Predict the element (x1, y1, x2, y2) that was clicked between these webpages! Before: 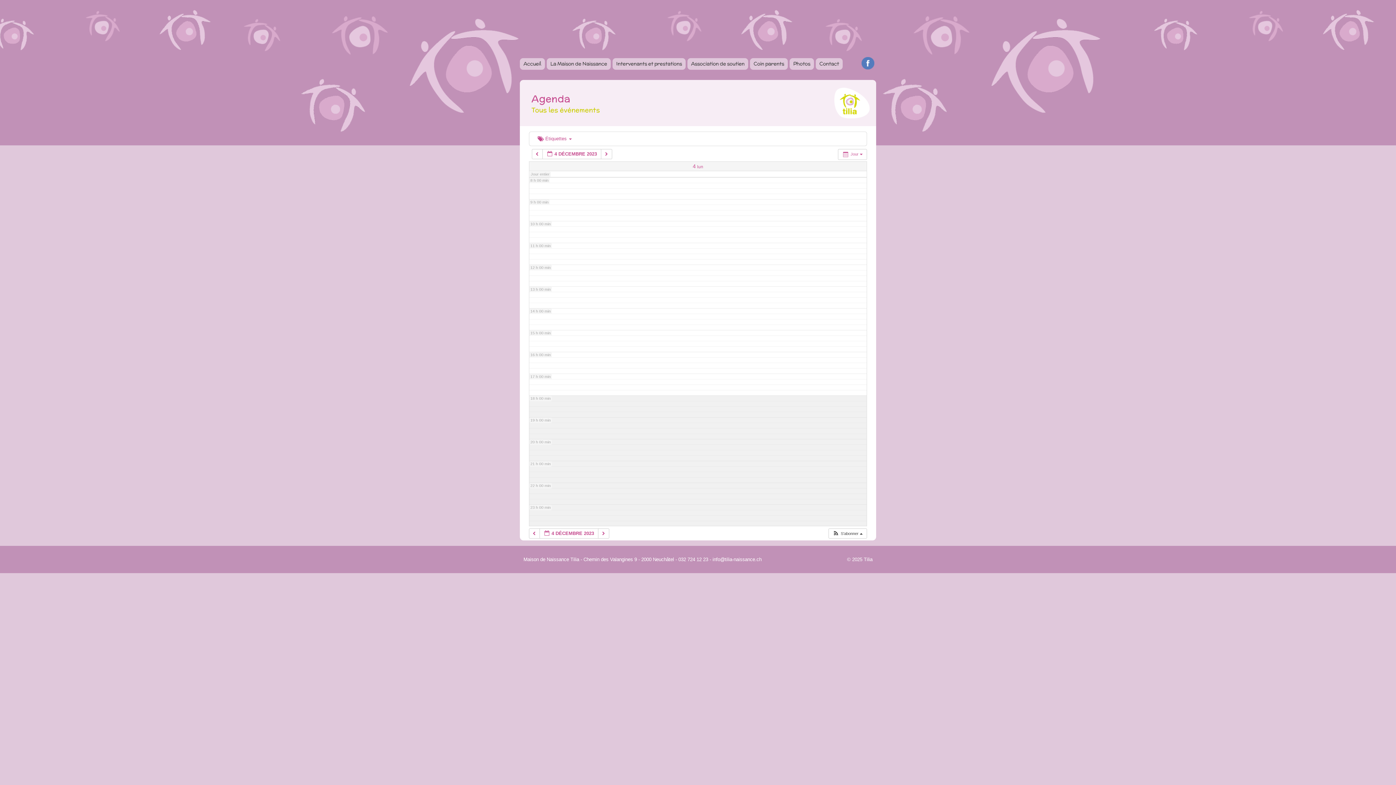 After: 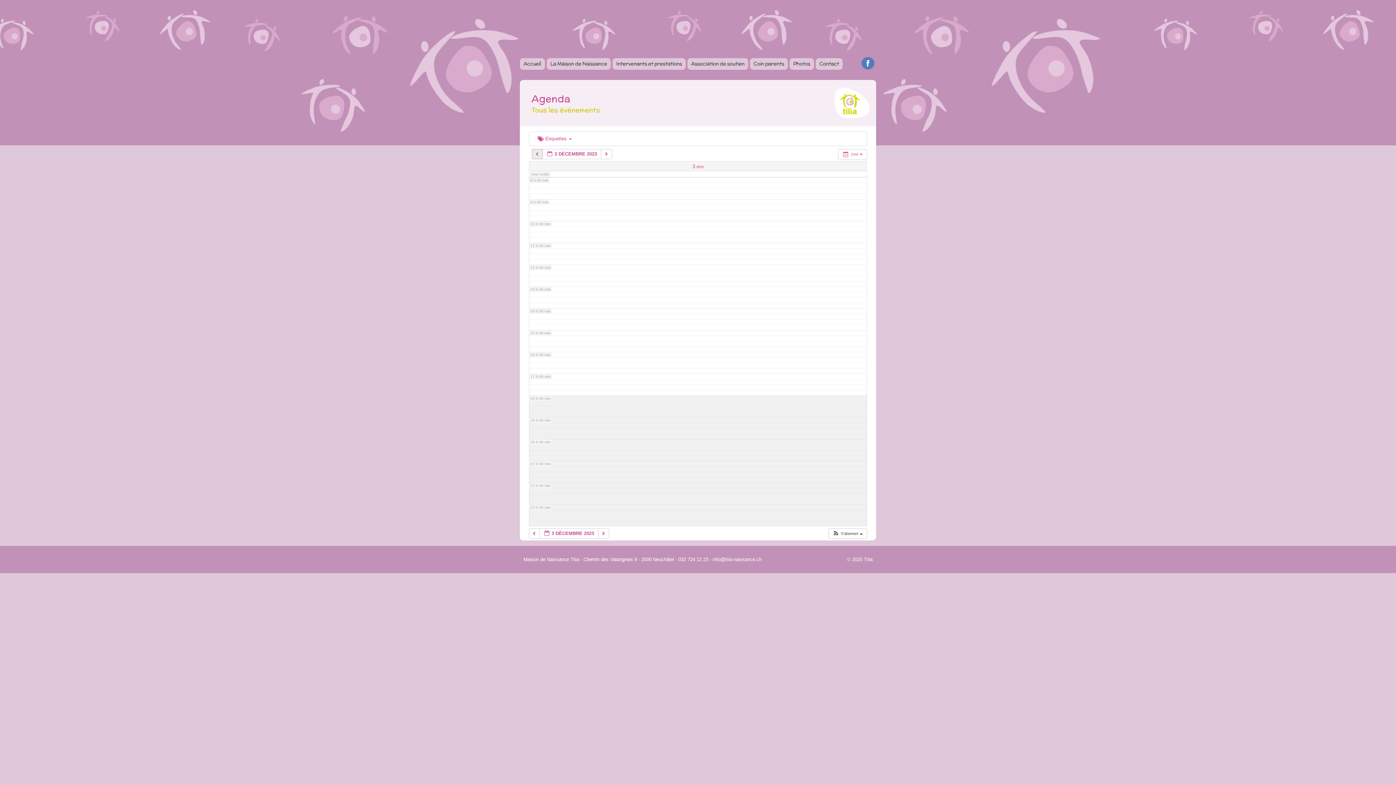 Action: bbox: (532, 149, 543, 159) label:  